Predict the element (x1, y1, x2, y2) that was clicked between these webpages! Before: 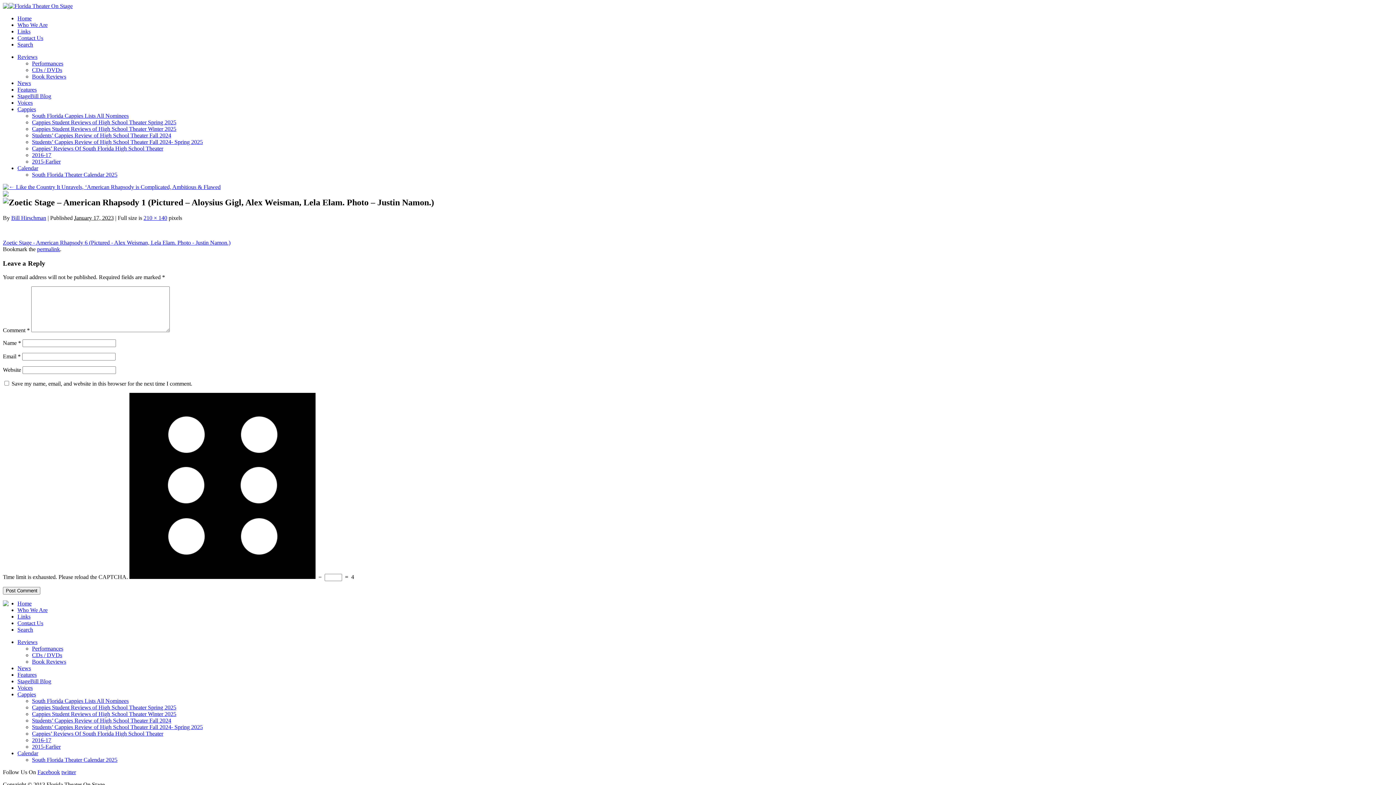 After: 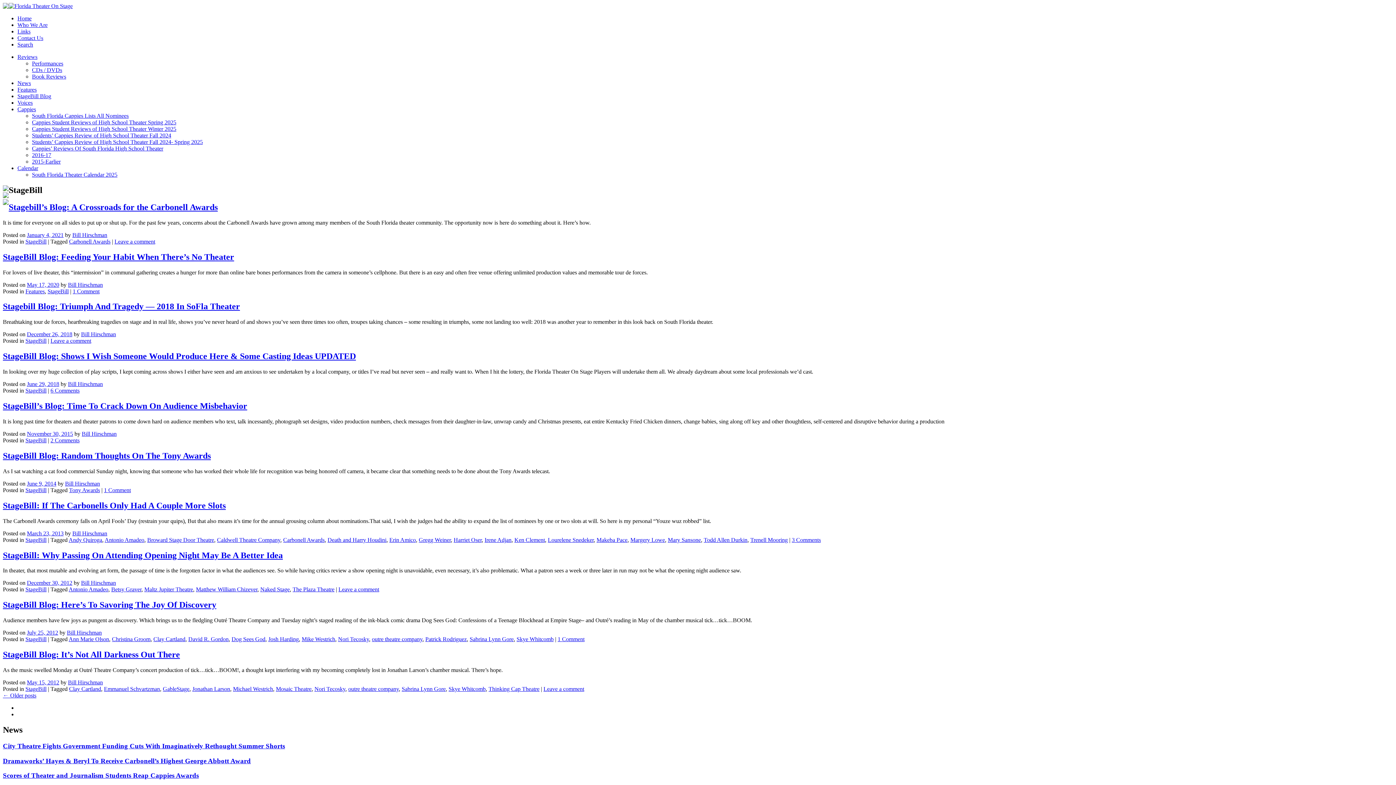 Action: label: StageBill Blog bbox: (17, 678, 51, 684)